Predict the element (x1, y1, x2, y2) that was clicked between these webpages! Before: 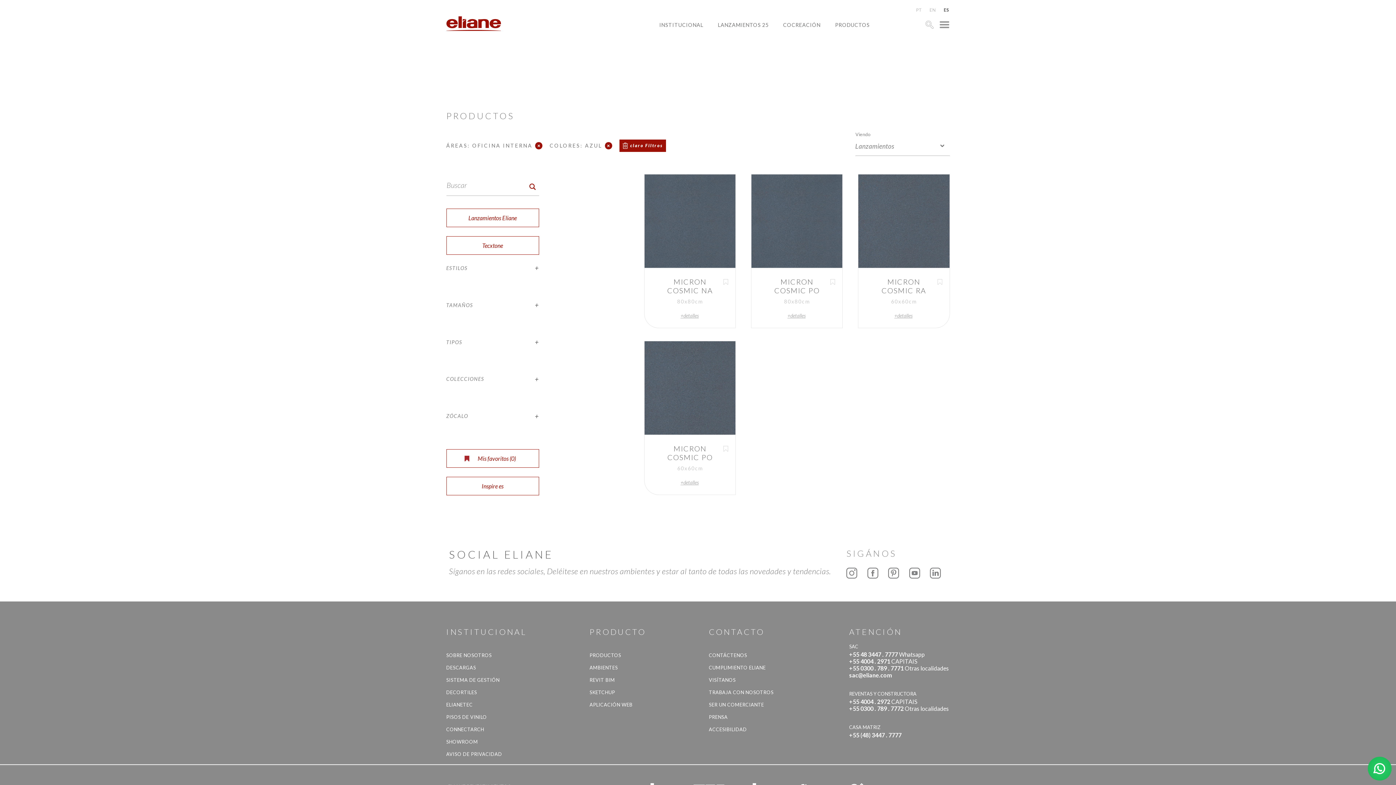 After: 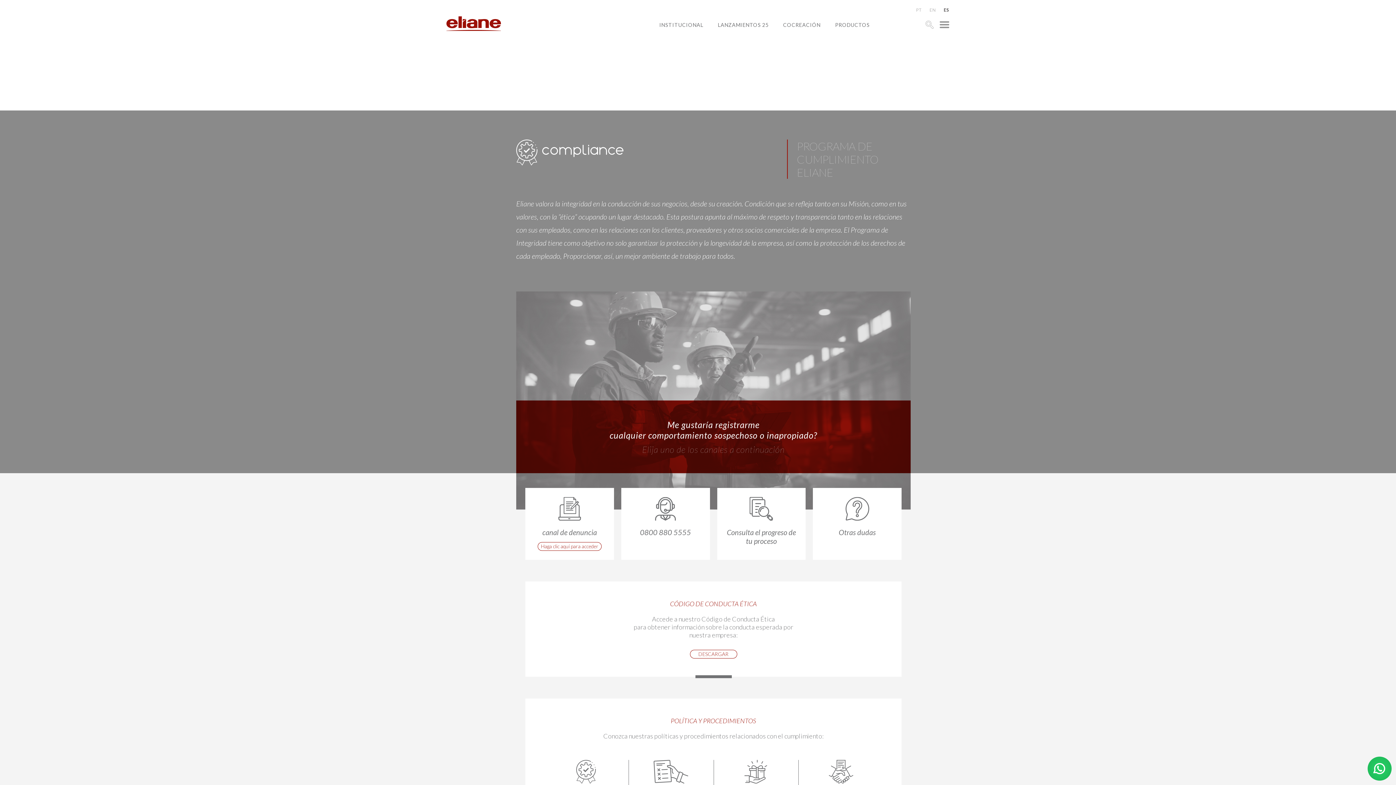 Action: label: CUMPLIMIENTO ELIANE bbox: (709, 665, 765, 671)